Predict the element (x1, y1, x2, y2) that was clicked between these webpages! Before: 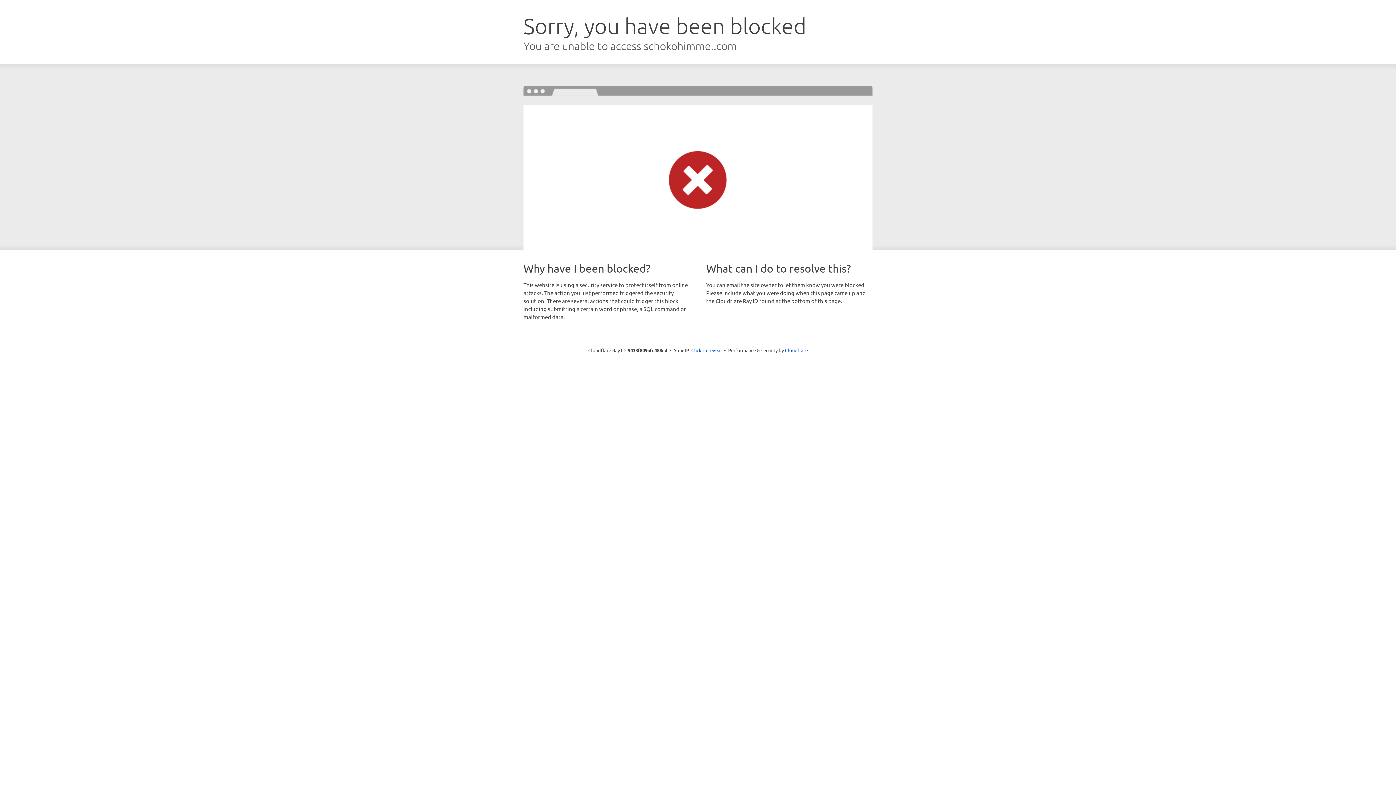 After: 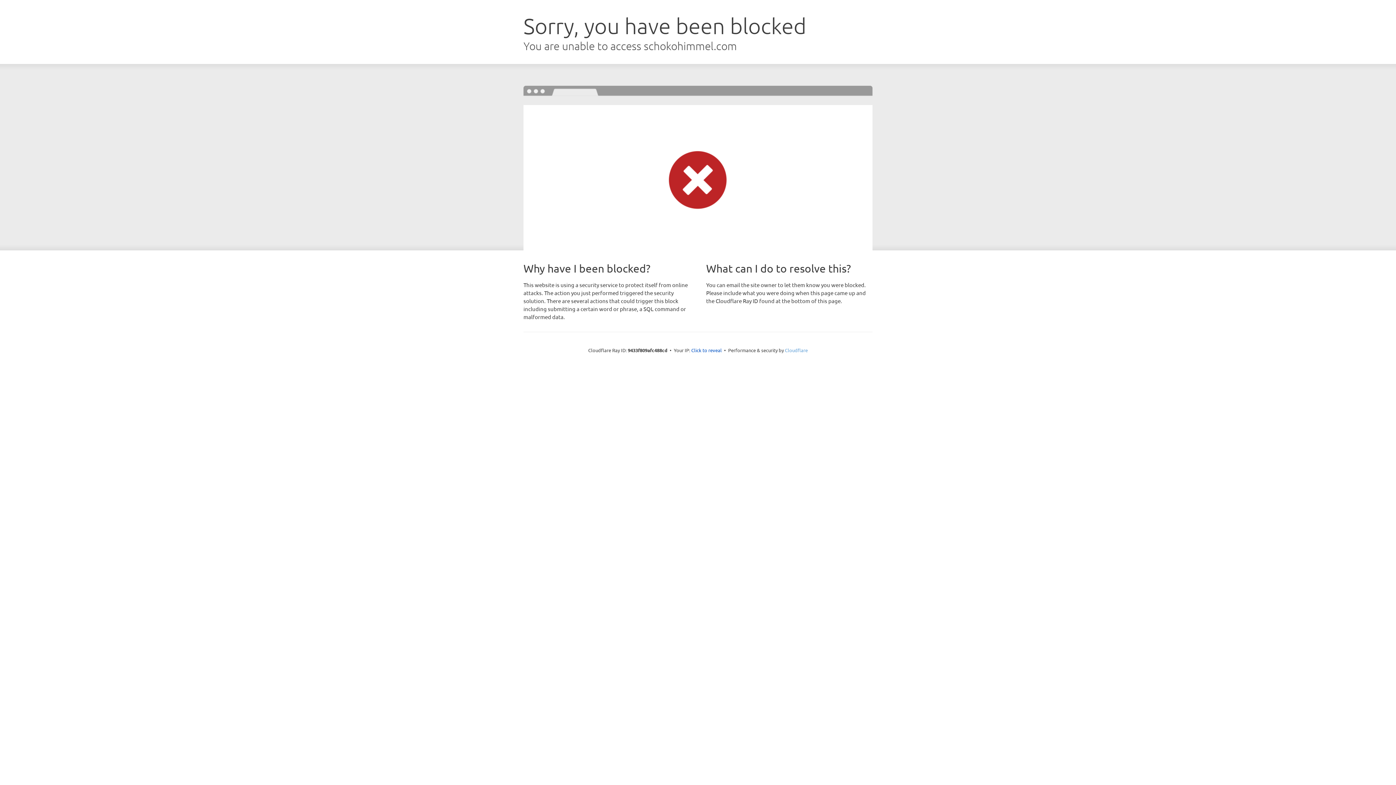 Action: label: Cloudflare bbox: (785, 347, 808, 353)